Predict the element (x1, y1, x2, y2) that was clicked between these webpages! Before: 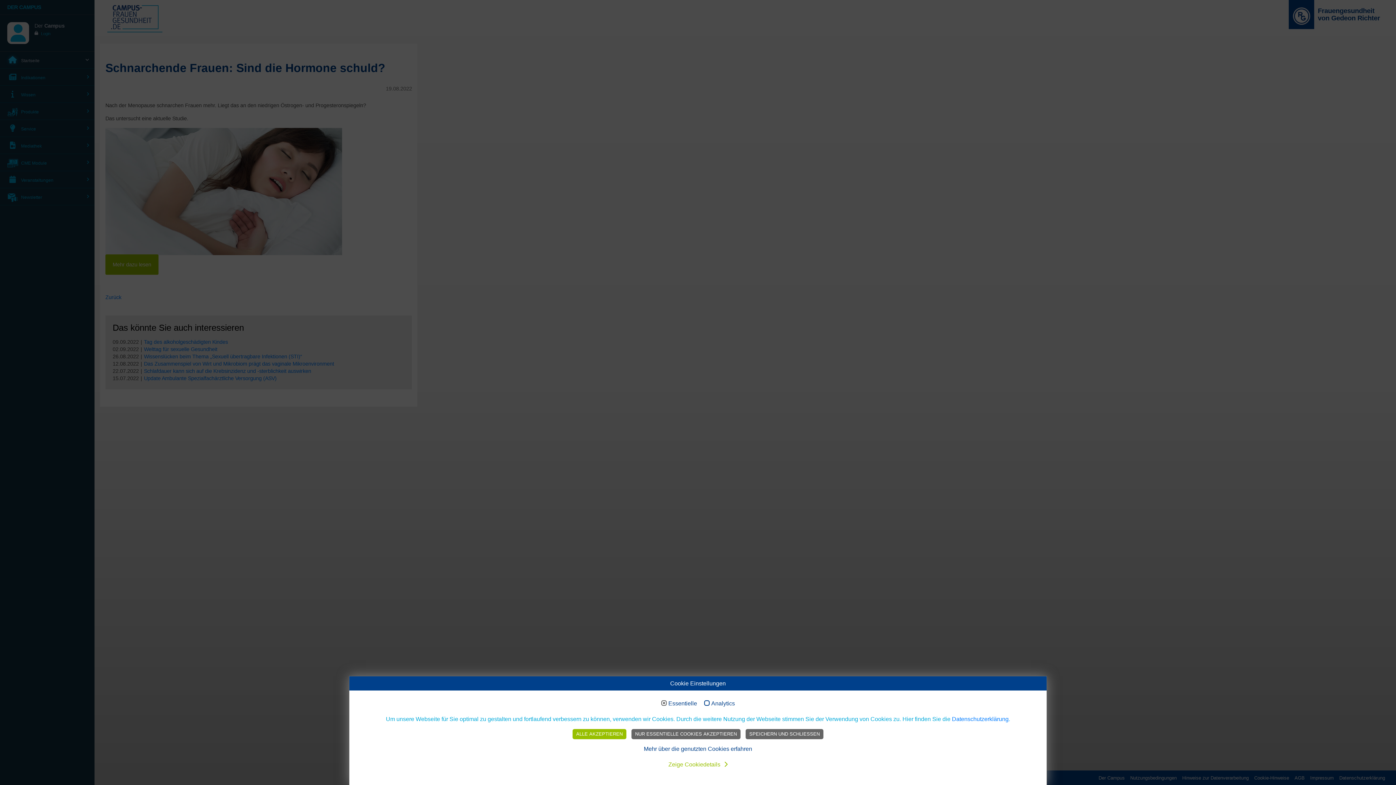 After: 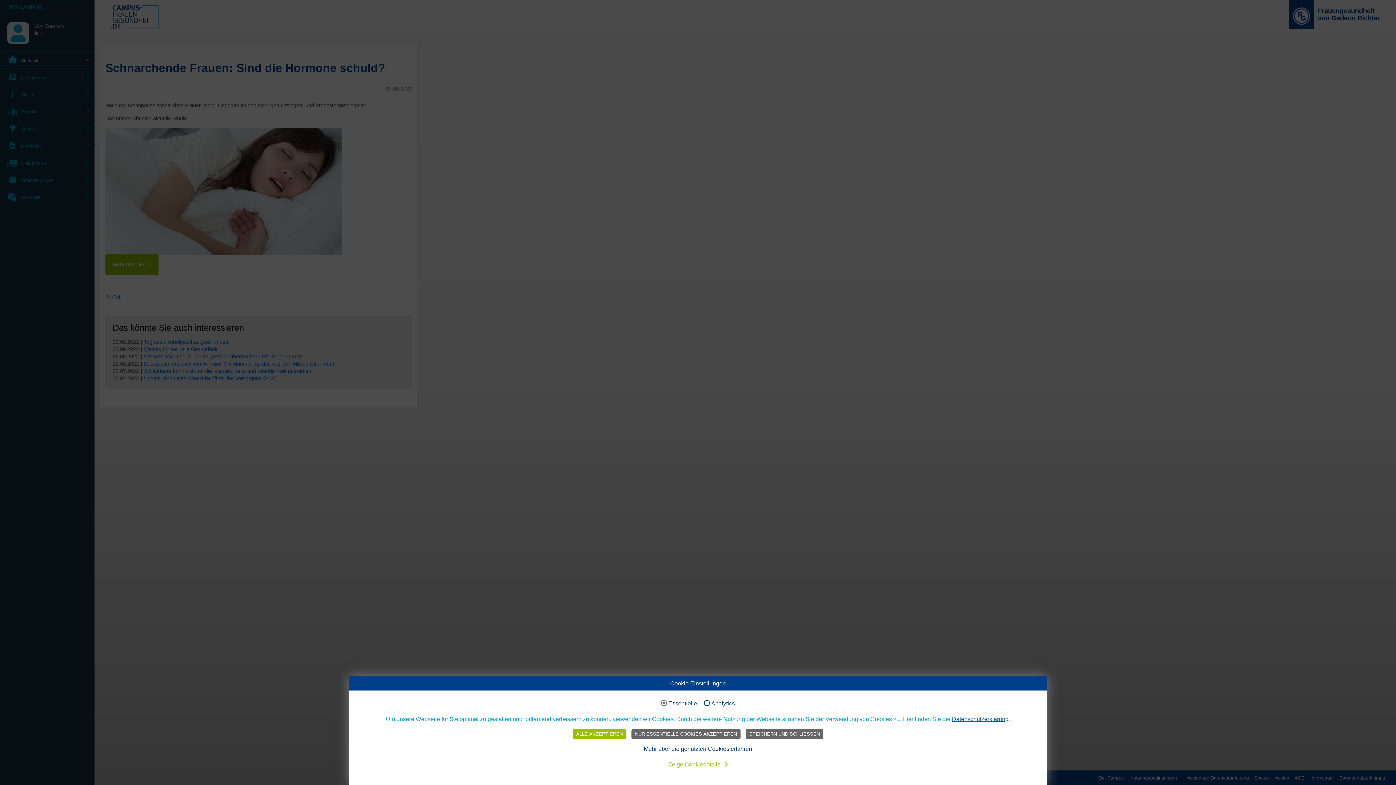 Action: label: Datenschutzerklärung bbox: (952, 716, 1008, 722)